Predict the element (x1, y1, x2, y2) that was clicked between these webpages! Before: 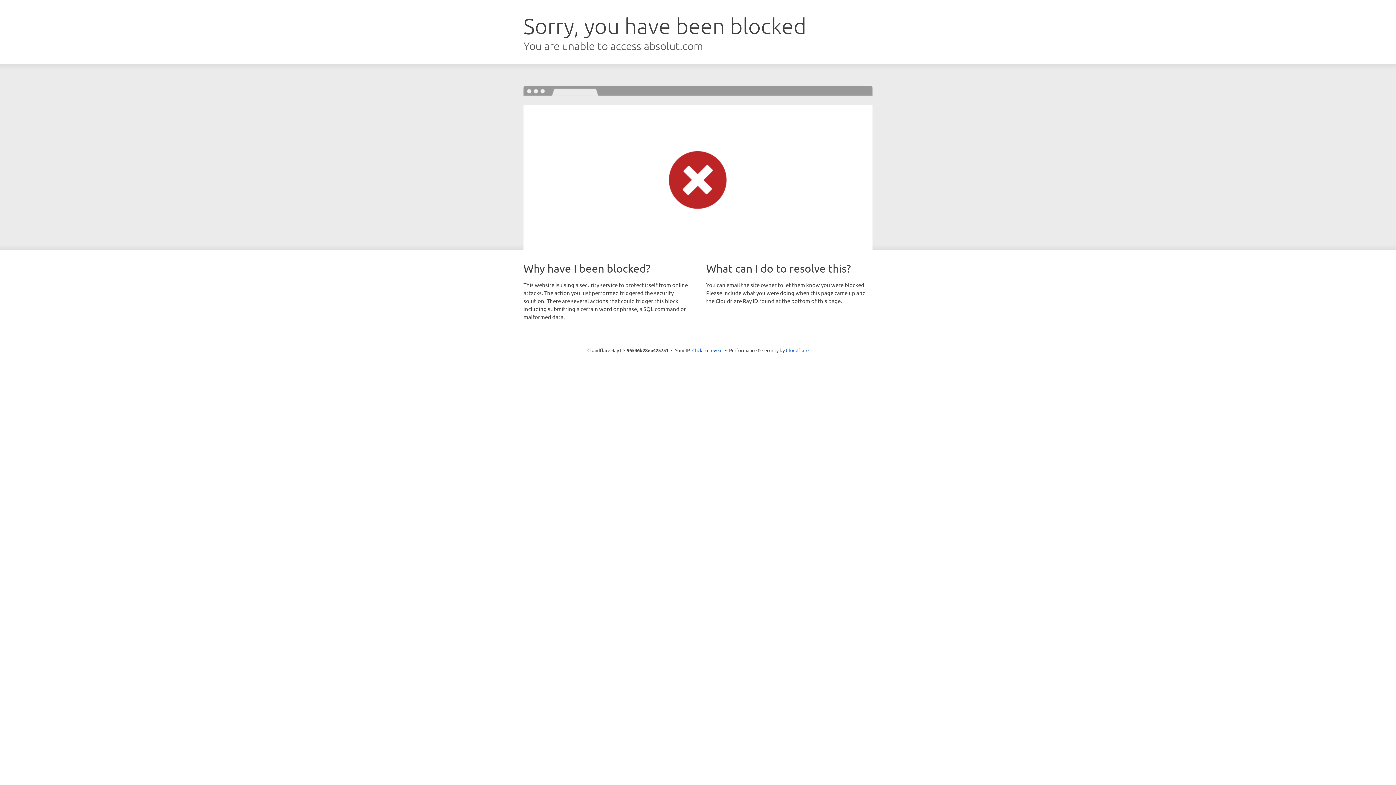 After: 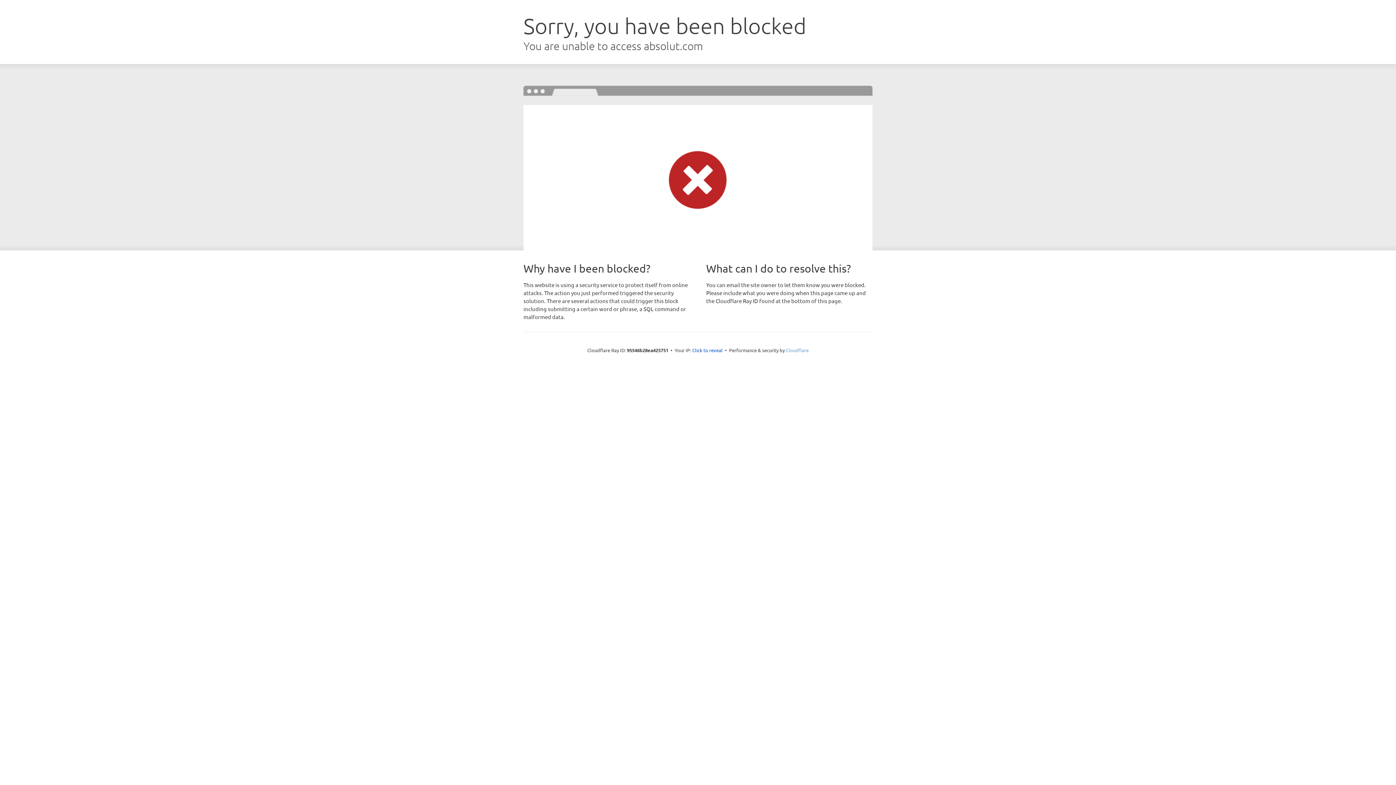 Action: bbox: (786, 347, 808, 353) label: Cloudflare